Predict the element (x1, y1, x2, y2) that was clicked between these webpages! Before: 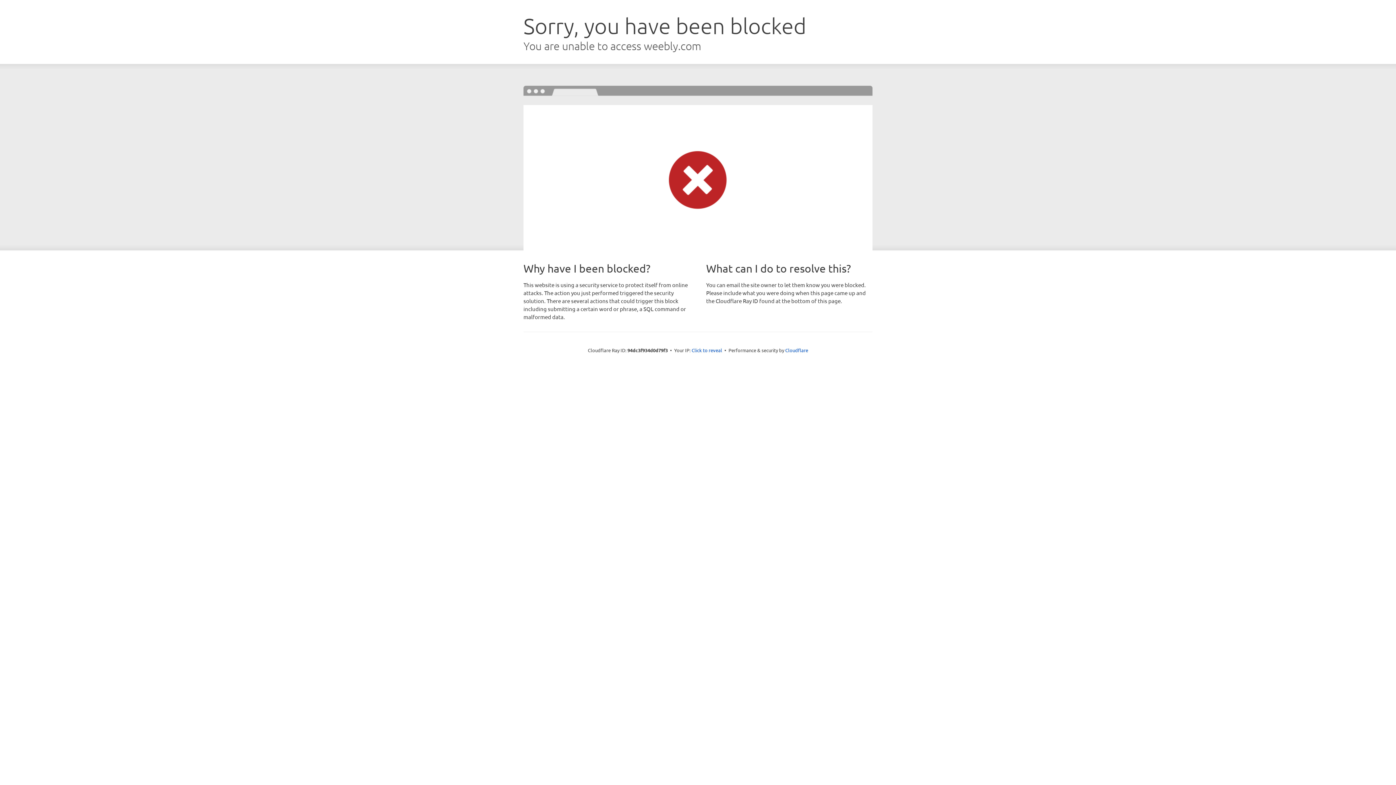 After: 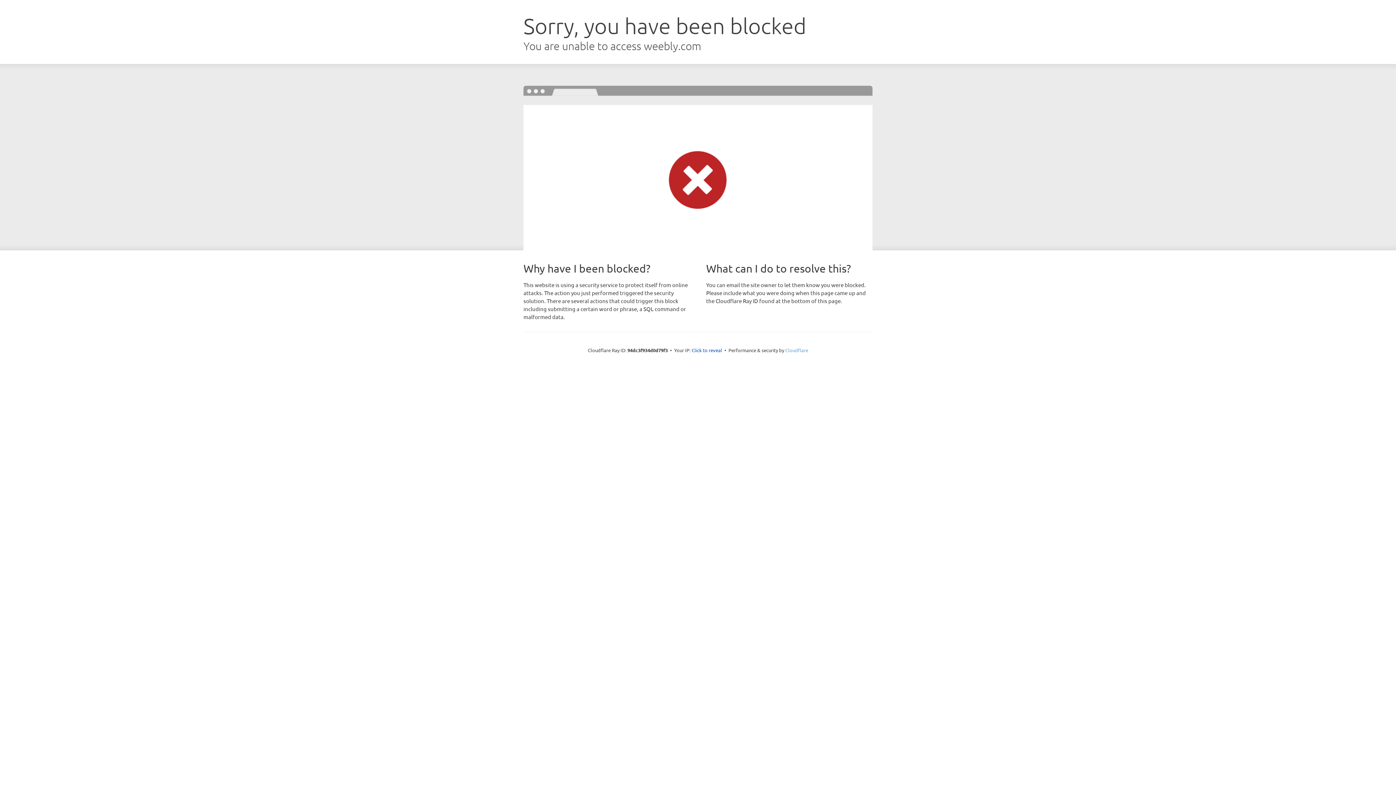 Action: bbox: (785, 347, 808, 353) label: Cloudflare